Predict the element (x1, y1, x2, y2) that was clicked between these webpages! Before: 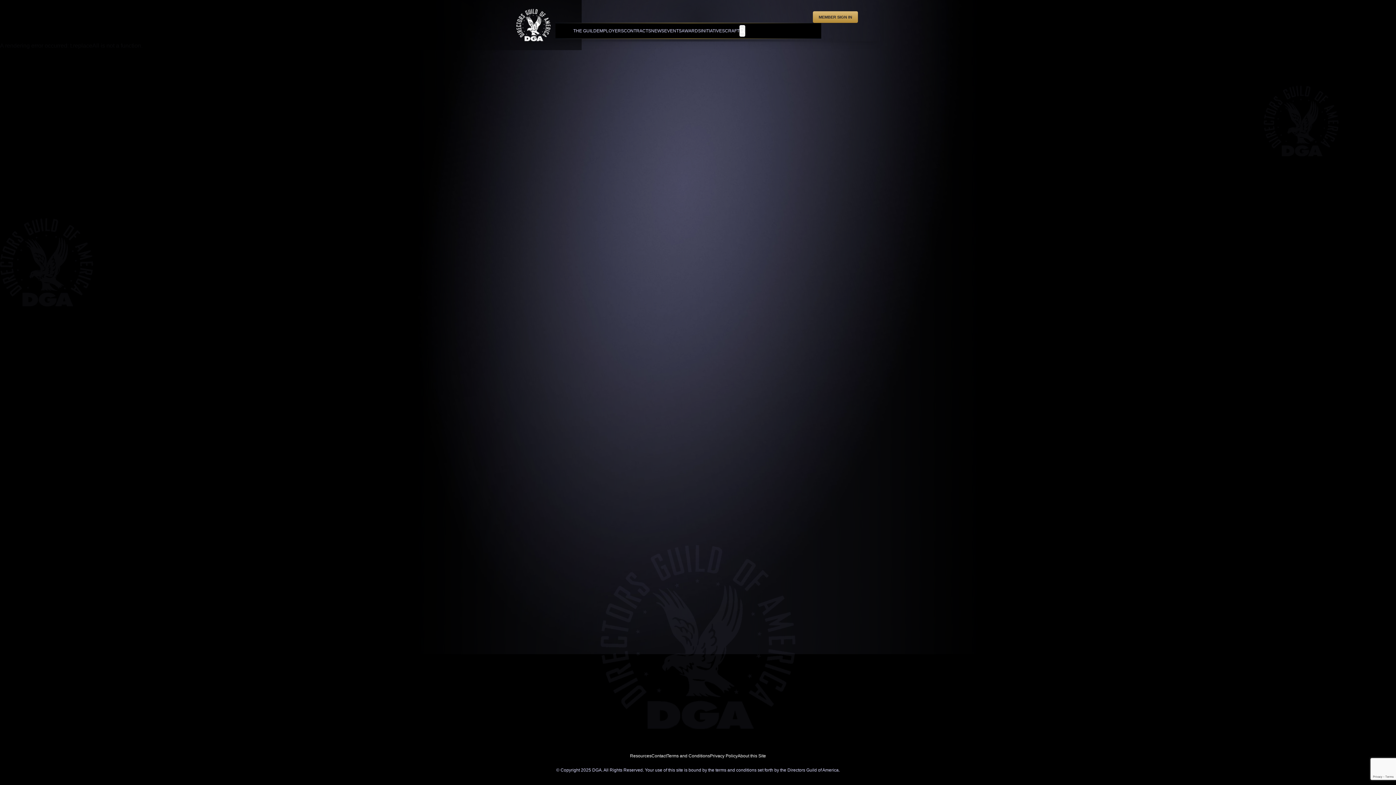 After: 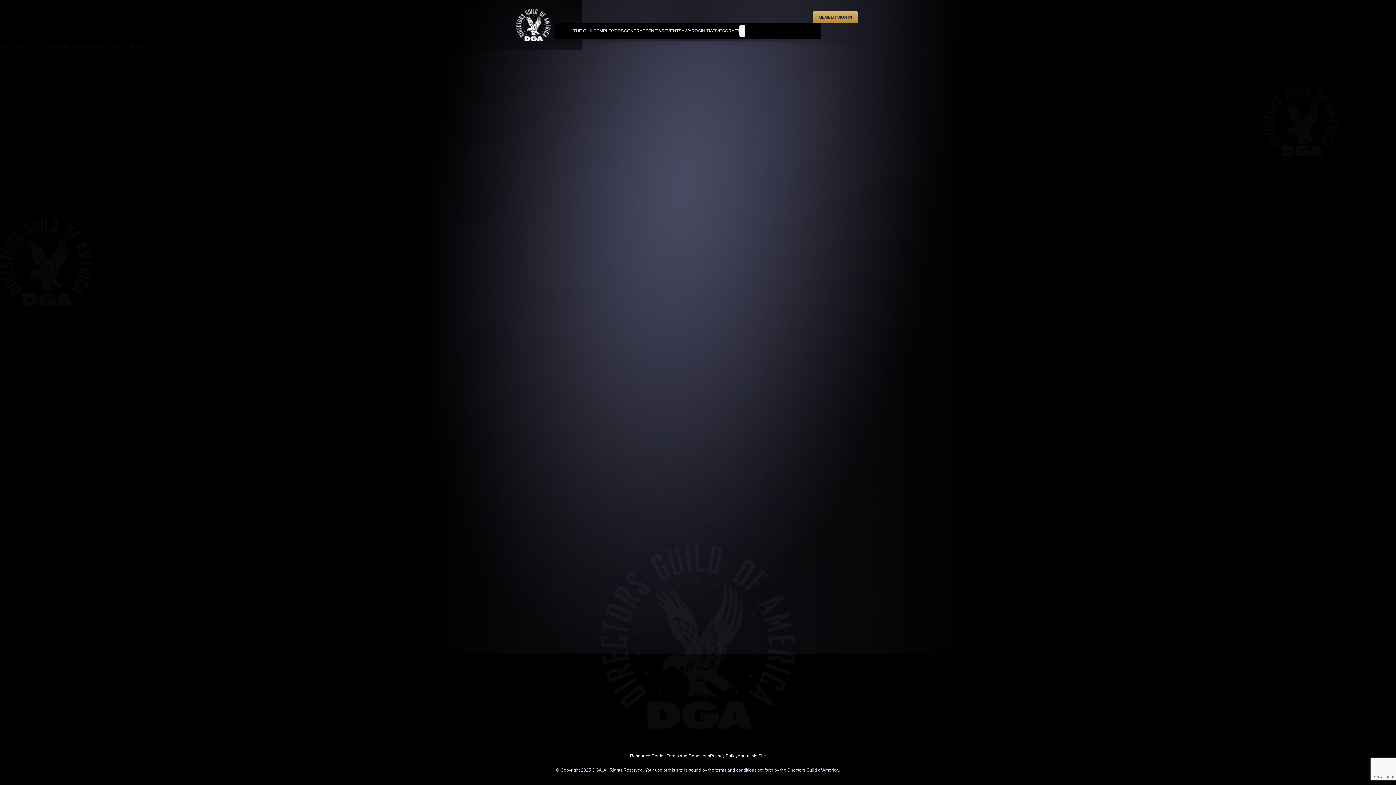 Action: label: About this Site bbox: (737, 753, 766, 758)